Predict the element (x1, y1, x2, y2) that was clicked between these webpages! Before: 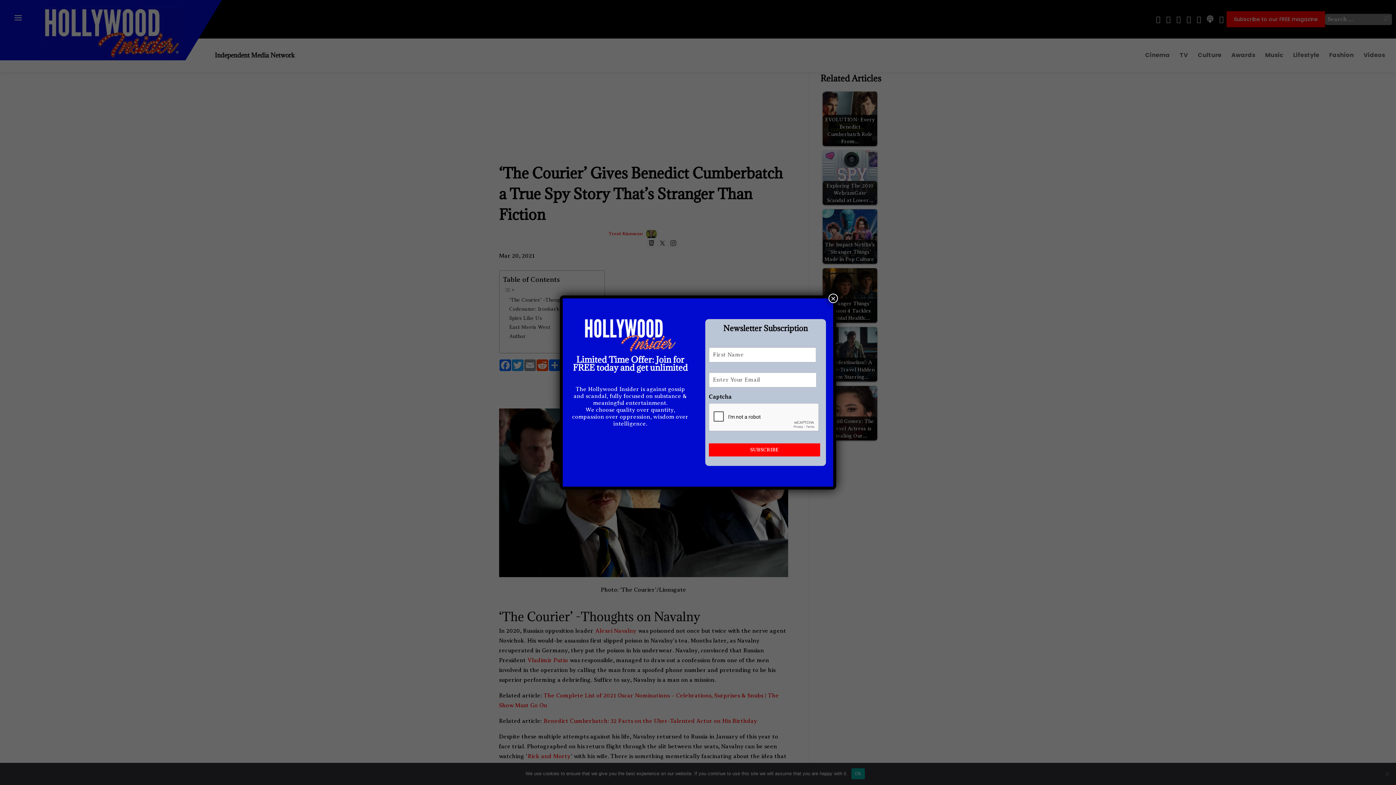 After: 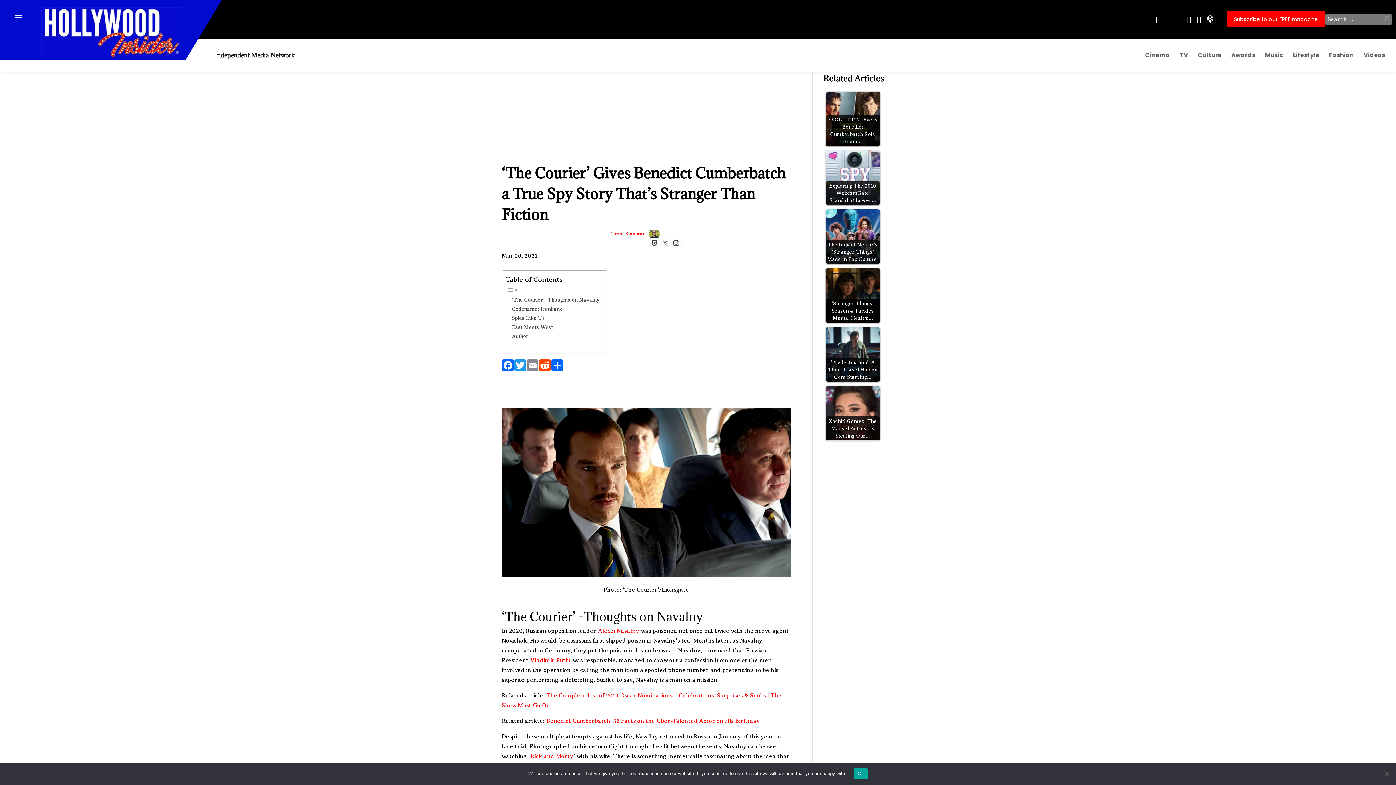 Action: bbox: (828, 293, 838, 303) label: Close